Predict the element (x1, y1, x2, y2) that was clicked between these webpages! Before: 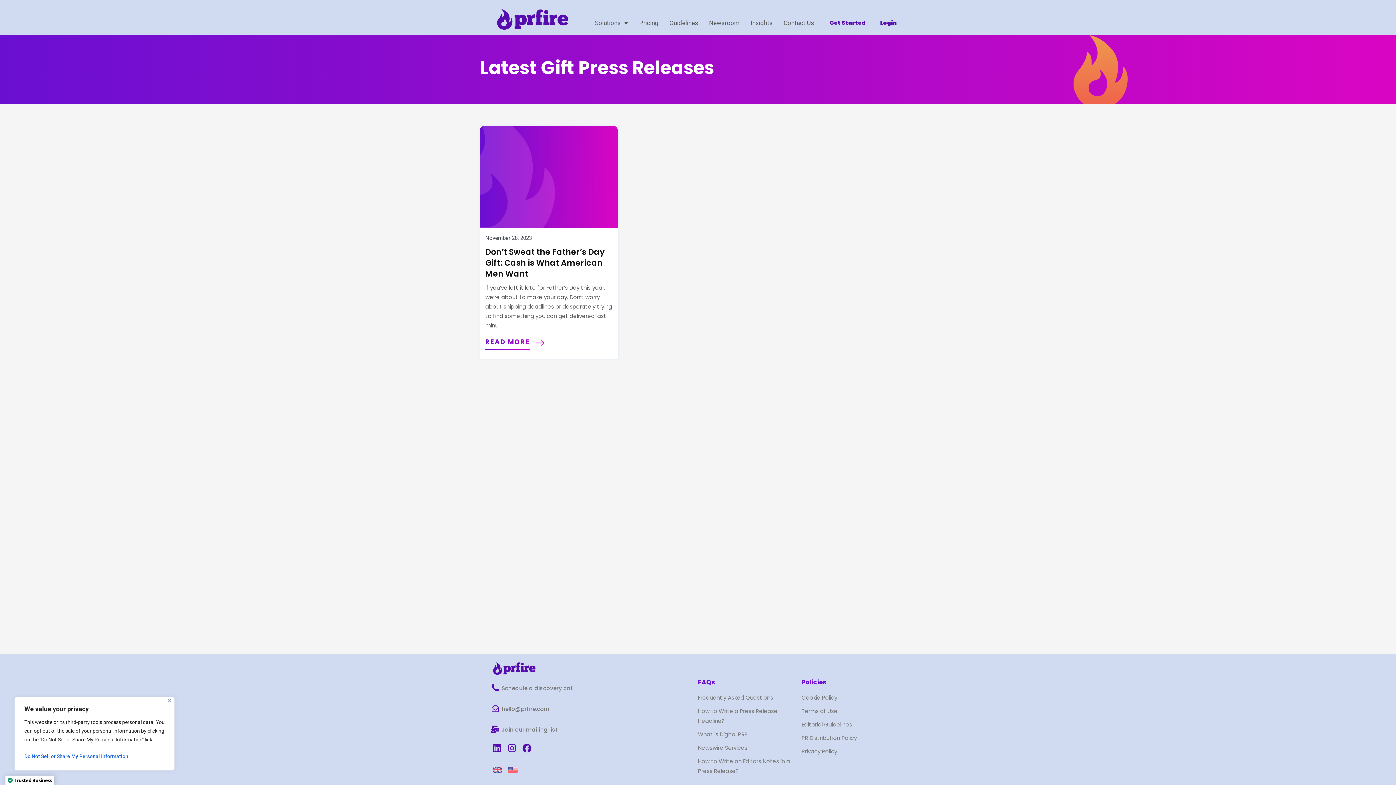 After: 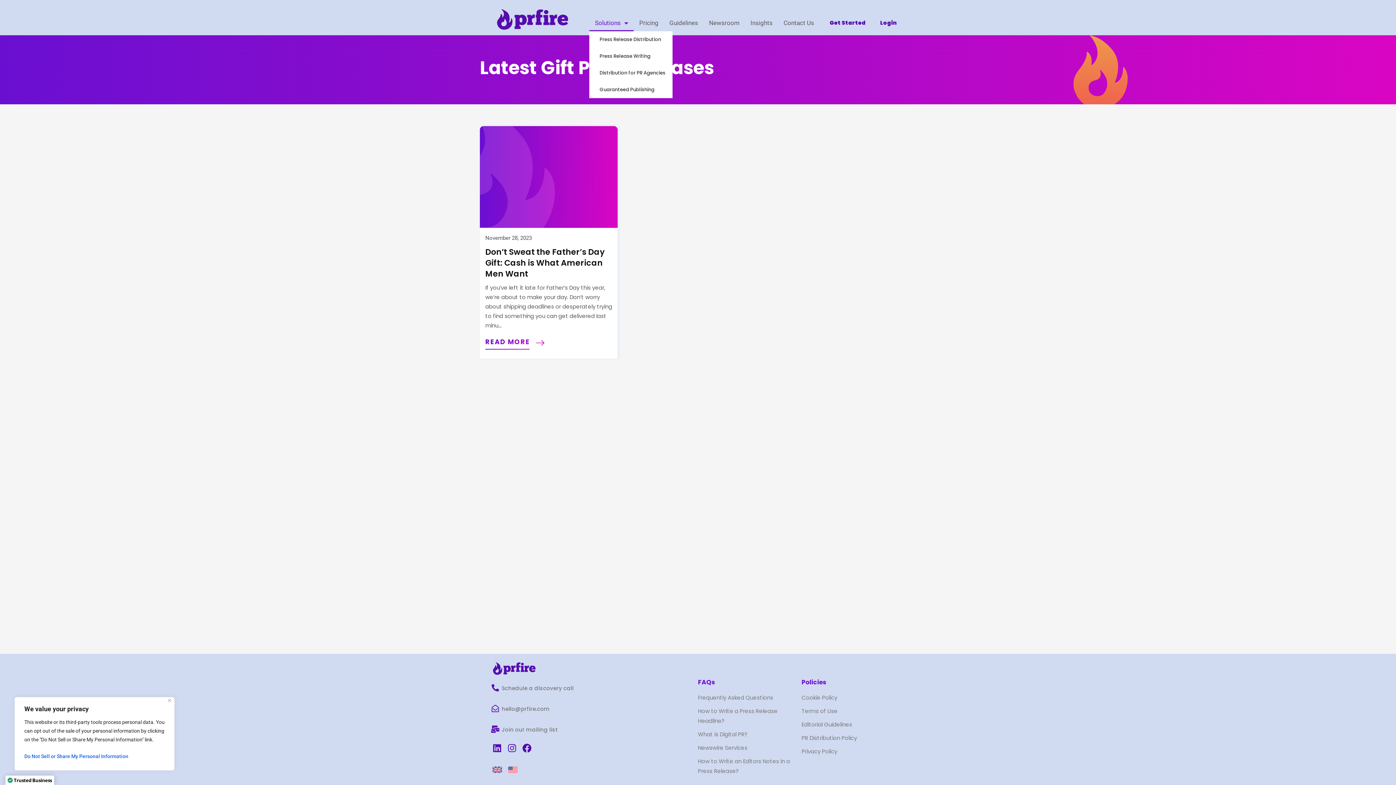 Action: label: Solutions bbox: (589, 14, 633, 31)